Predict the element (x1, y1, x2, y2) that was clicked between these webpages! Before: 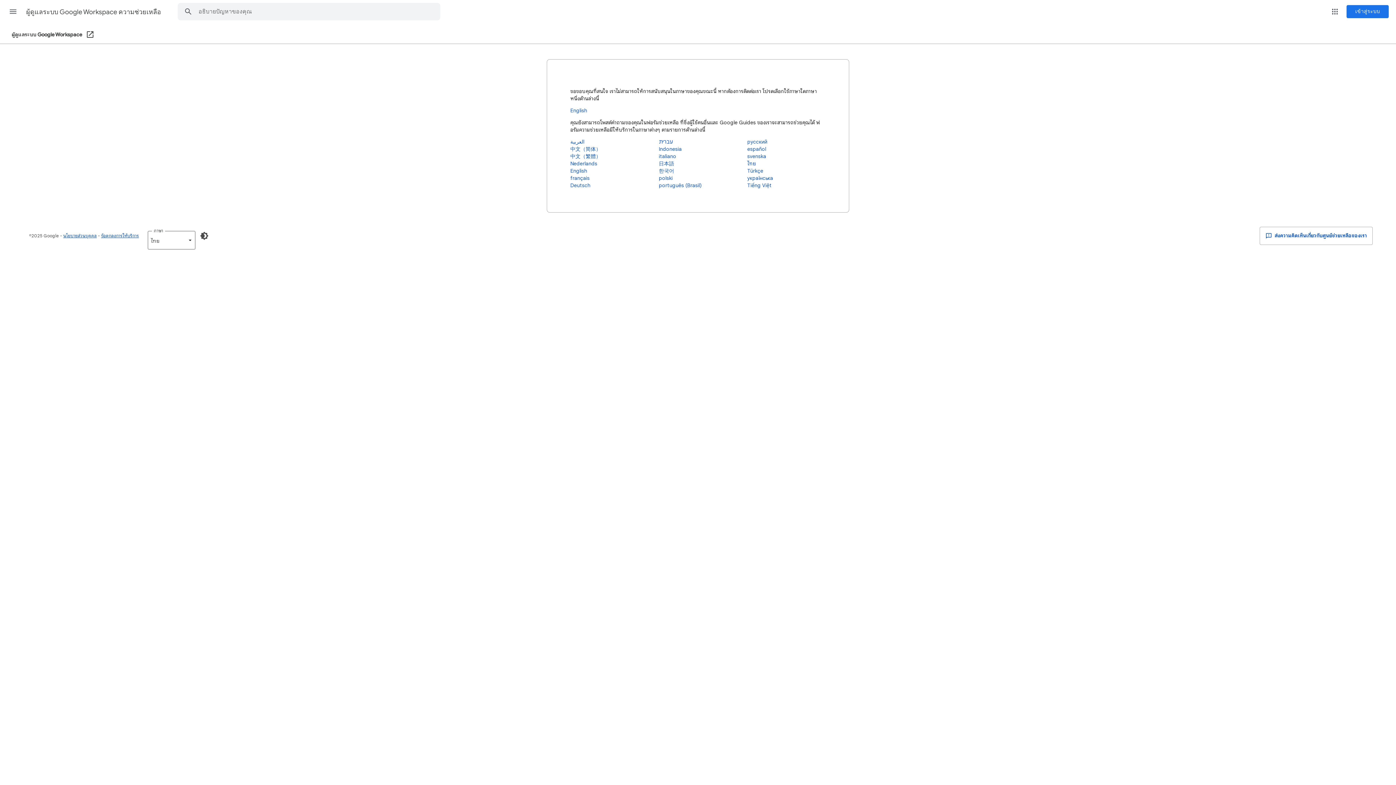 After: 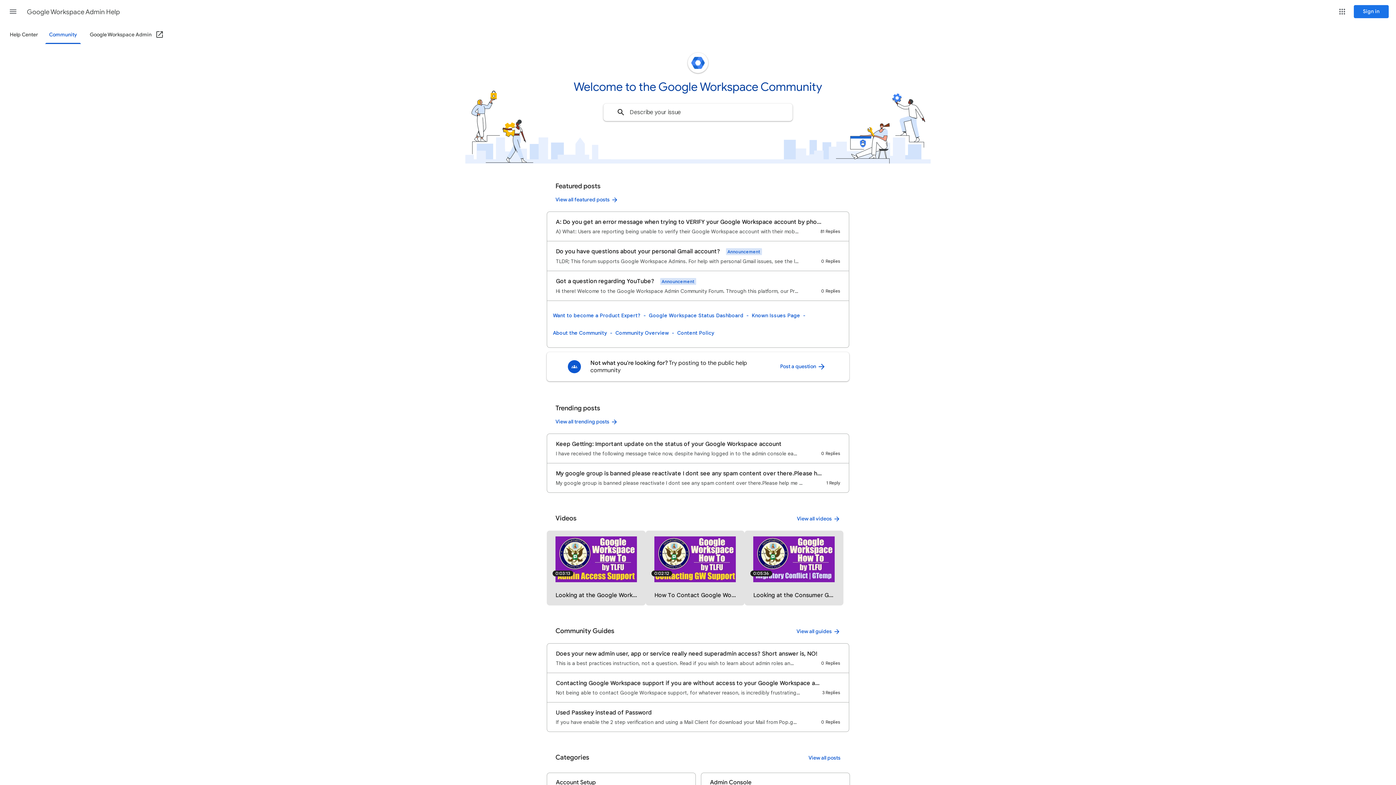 Action: bbox: (570, 182, 590, 188) label: Deutsch